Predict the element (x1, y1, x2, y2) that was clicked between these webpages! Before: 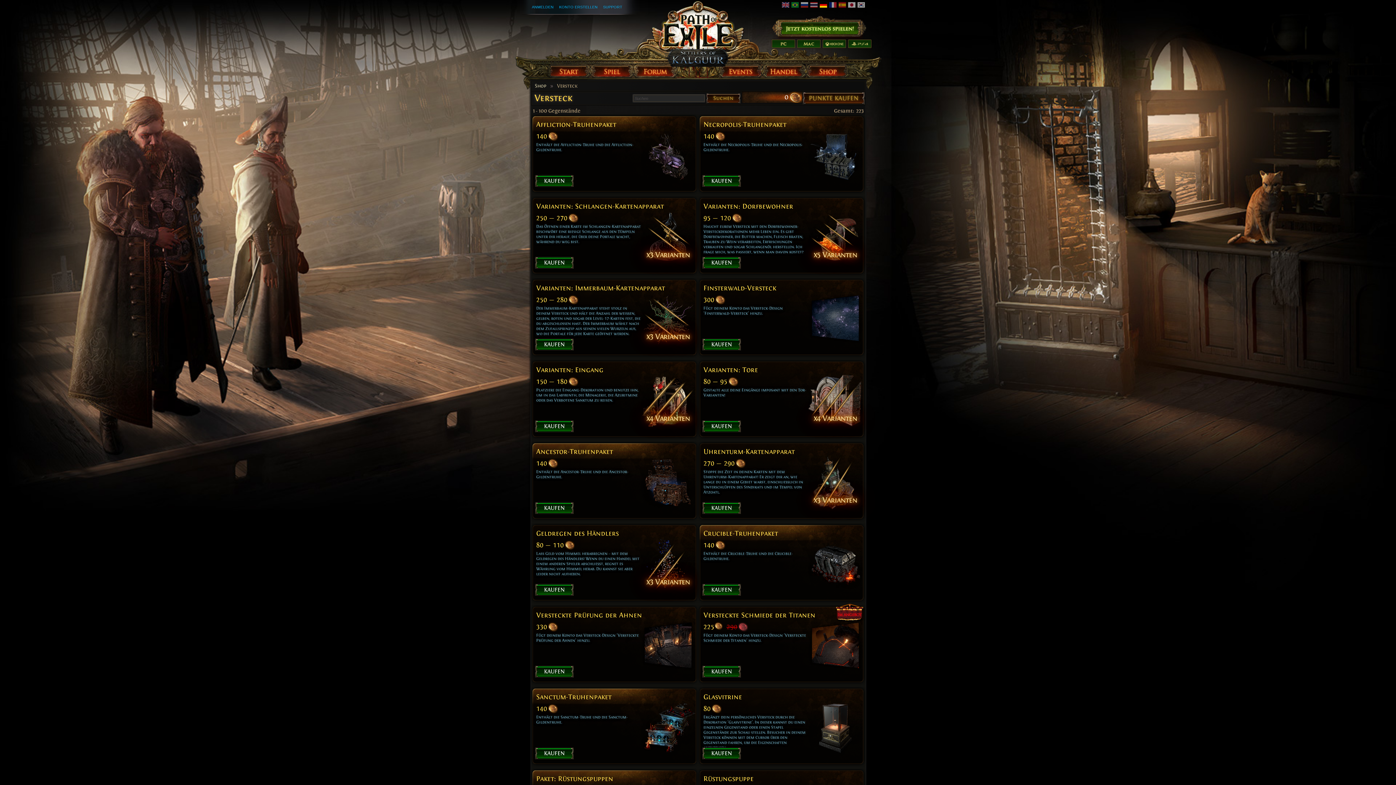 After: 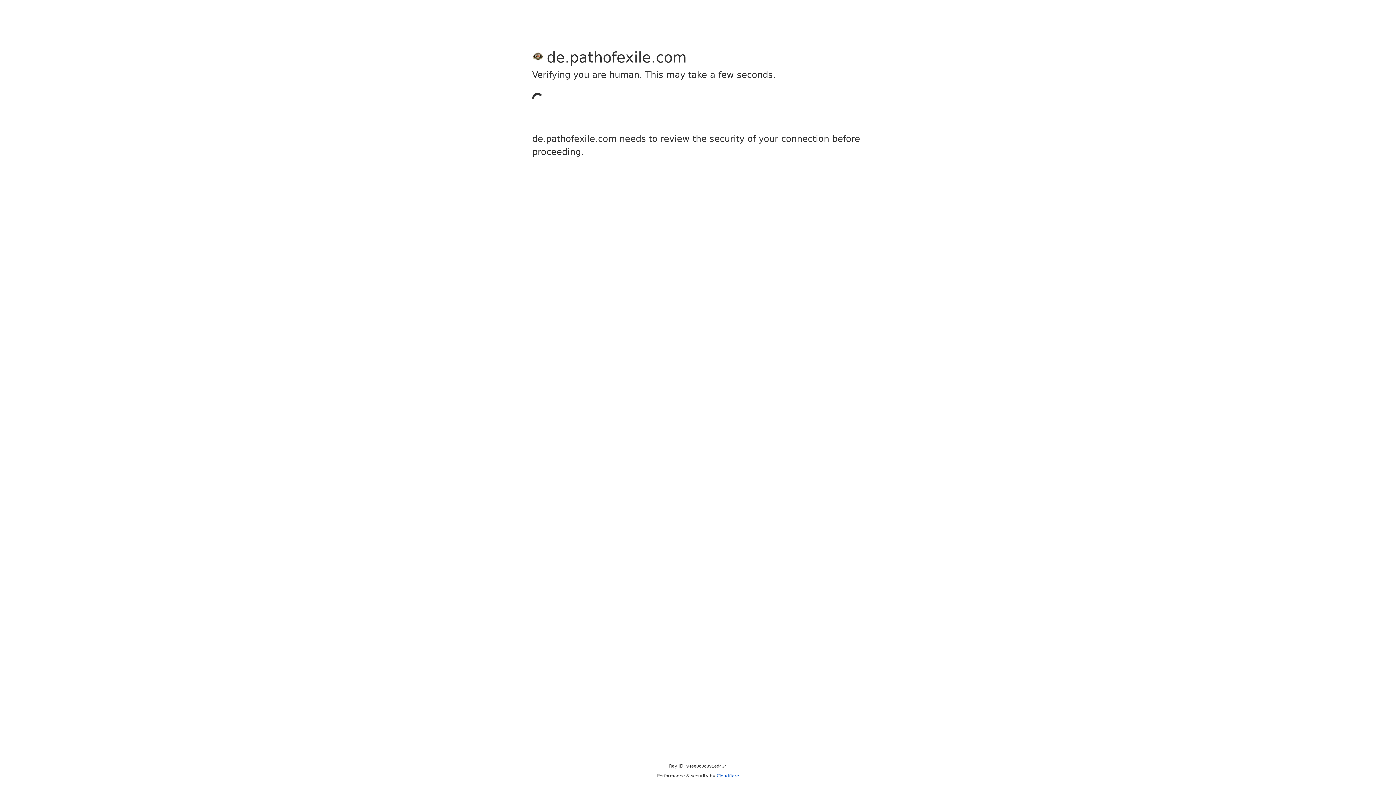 Action: bbox: (559, 4, 597, 12) label: KONTO ERSTELLEN